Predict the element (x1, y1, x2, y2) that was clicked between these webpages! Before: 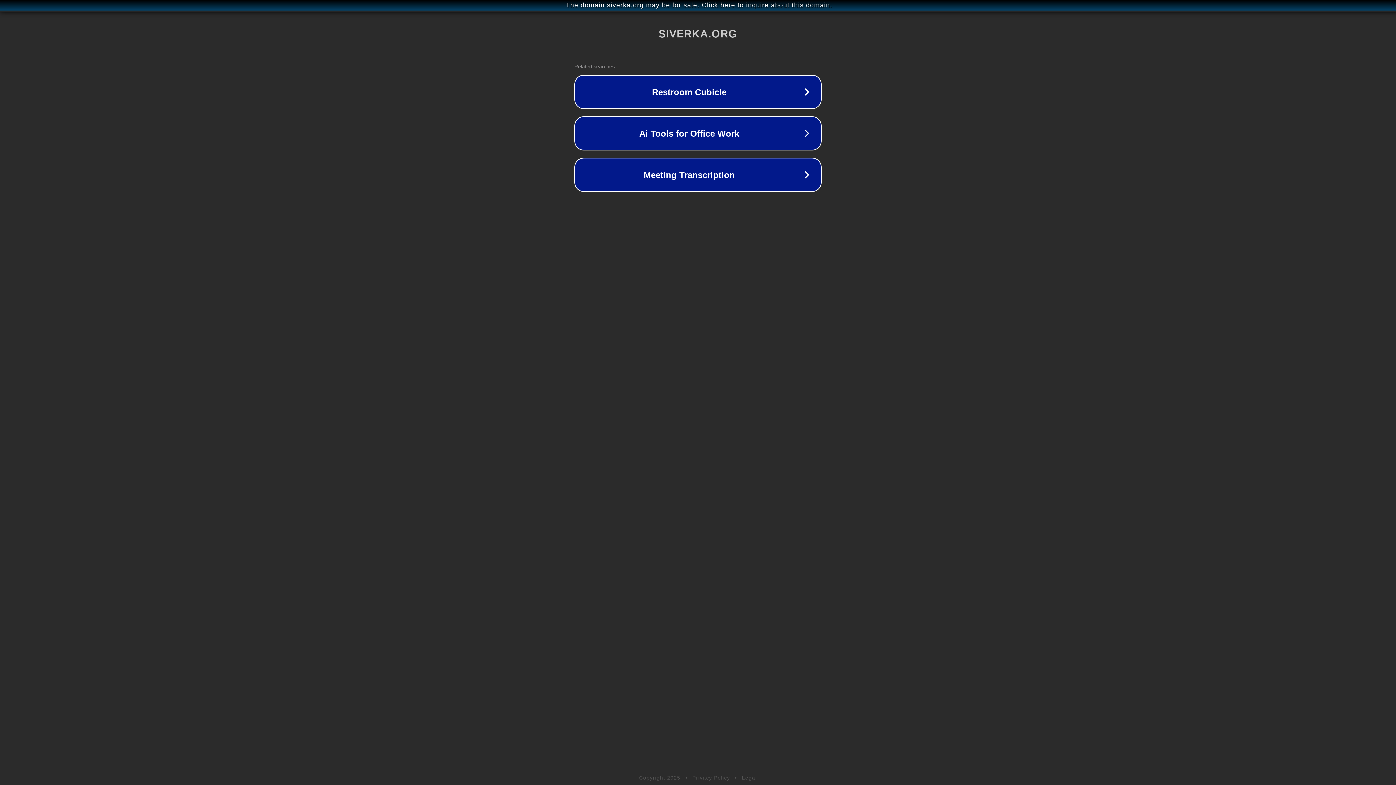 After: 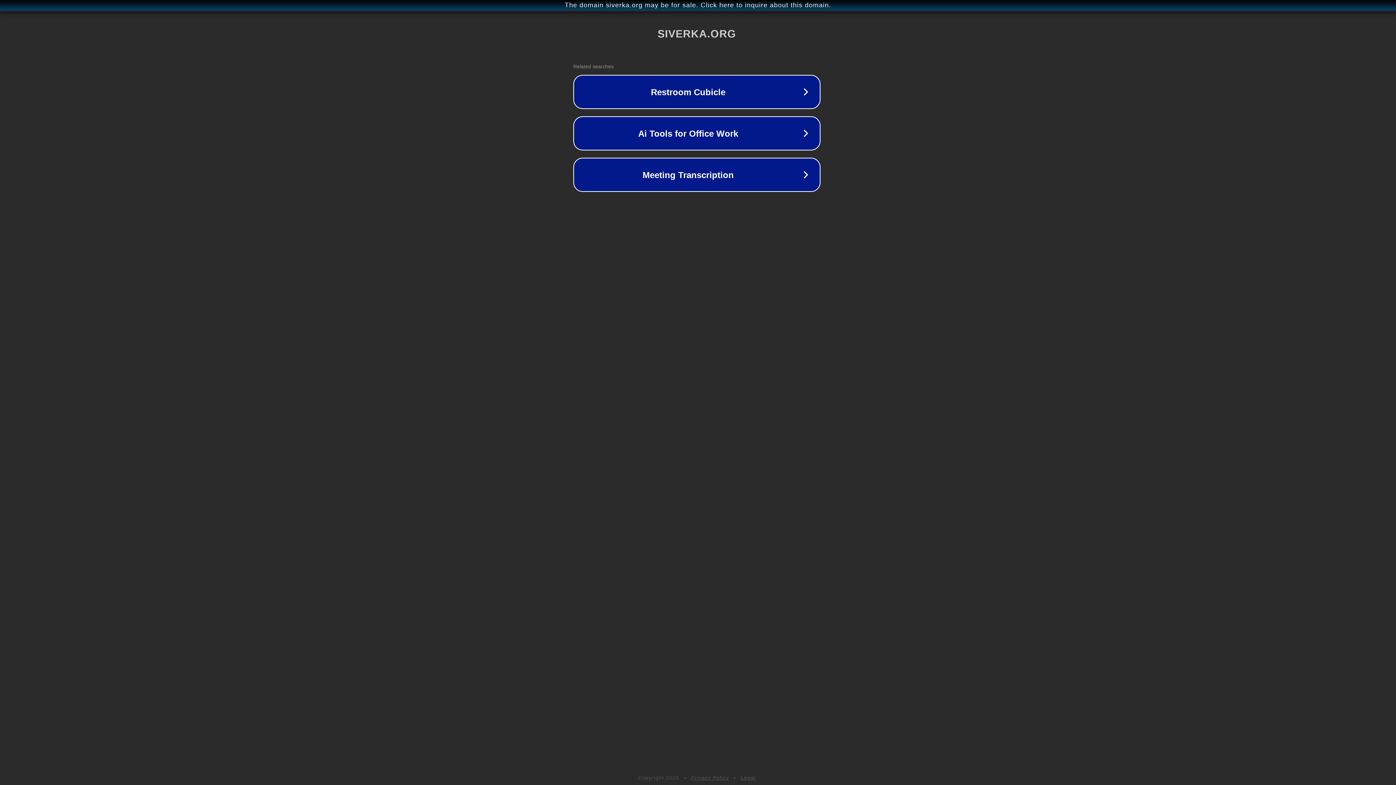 Action: label: The domain siverka.org may be for sale. Click here to inquire about this domain. bbox: (1, 1, 1397, 9)